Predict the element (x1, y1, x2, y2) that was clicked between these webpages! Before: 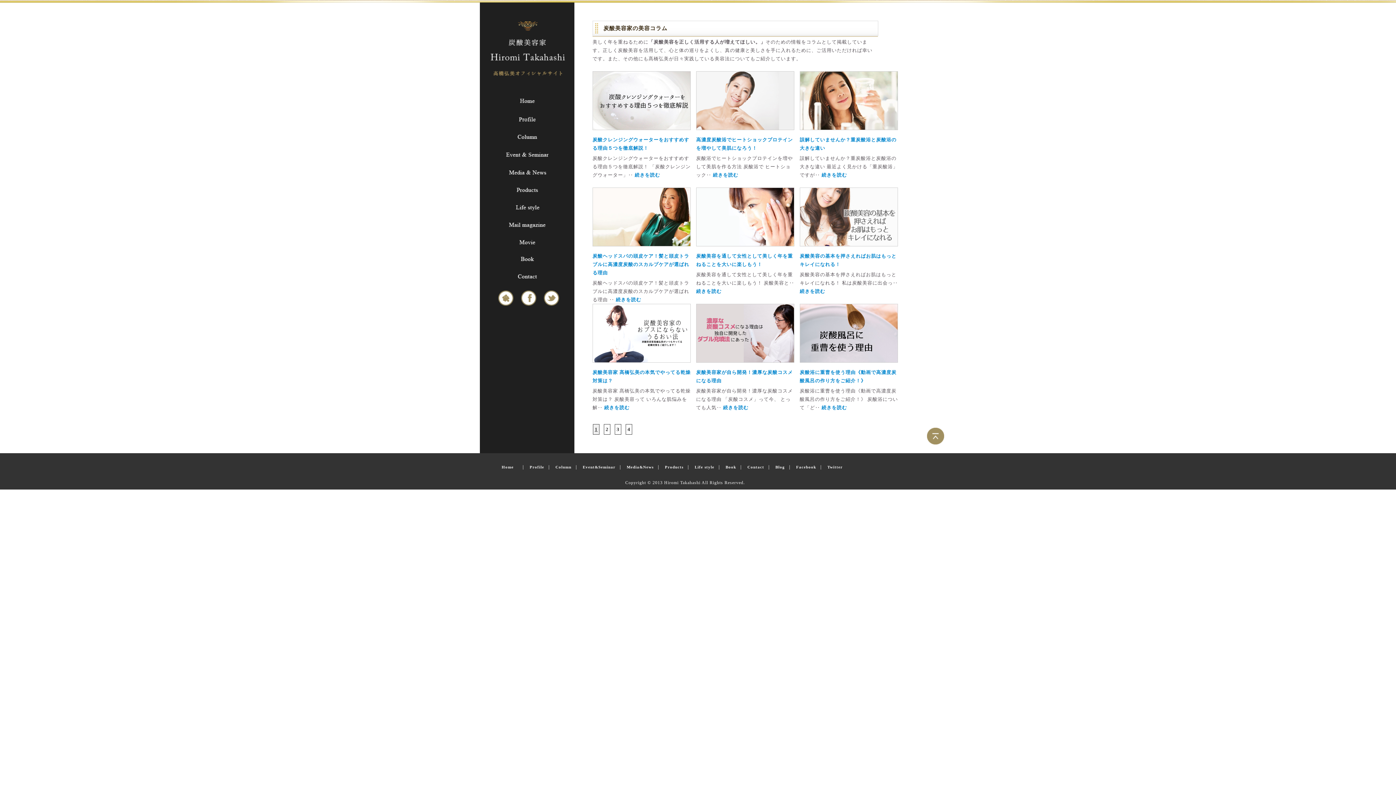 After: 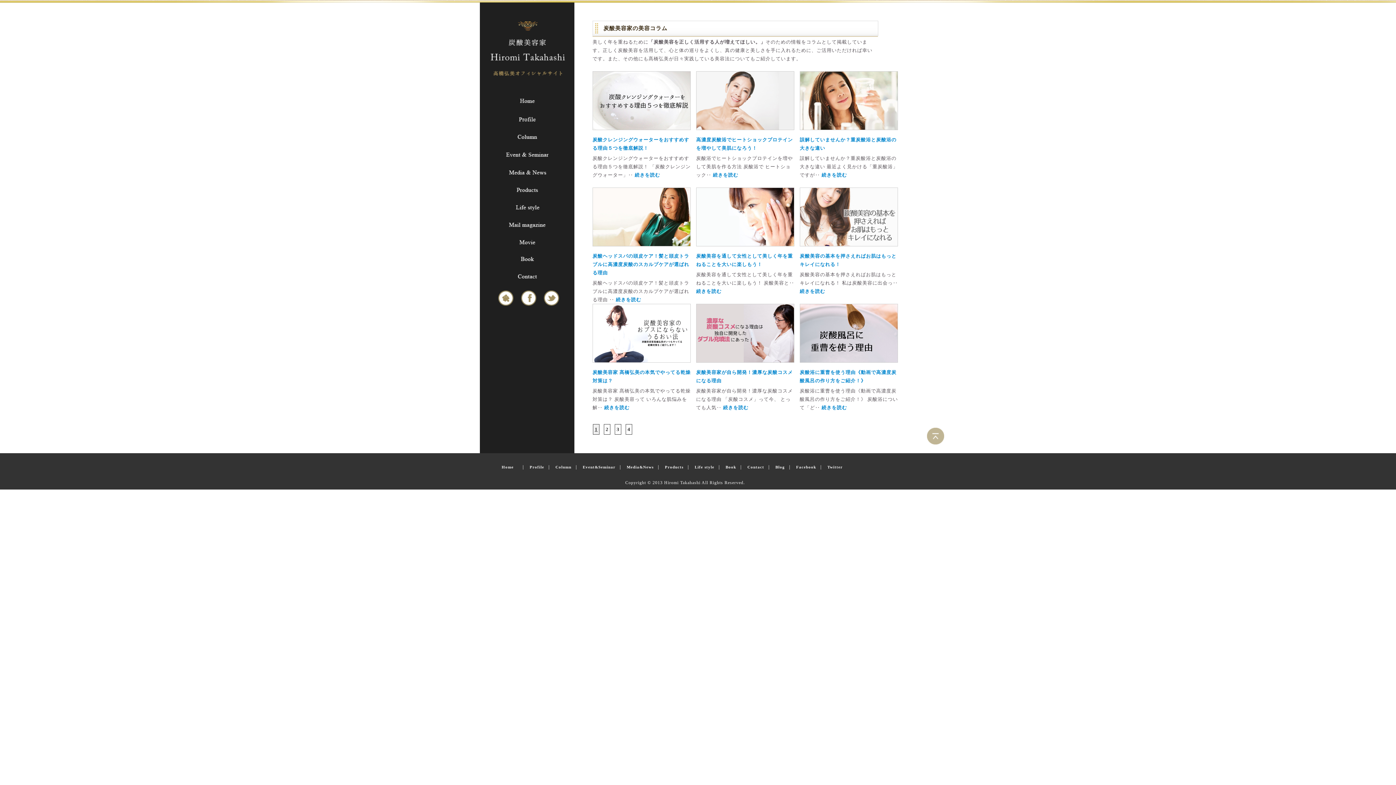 Action: bbox: (927, 428, 944, 445)